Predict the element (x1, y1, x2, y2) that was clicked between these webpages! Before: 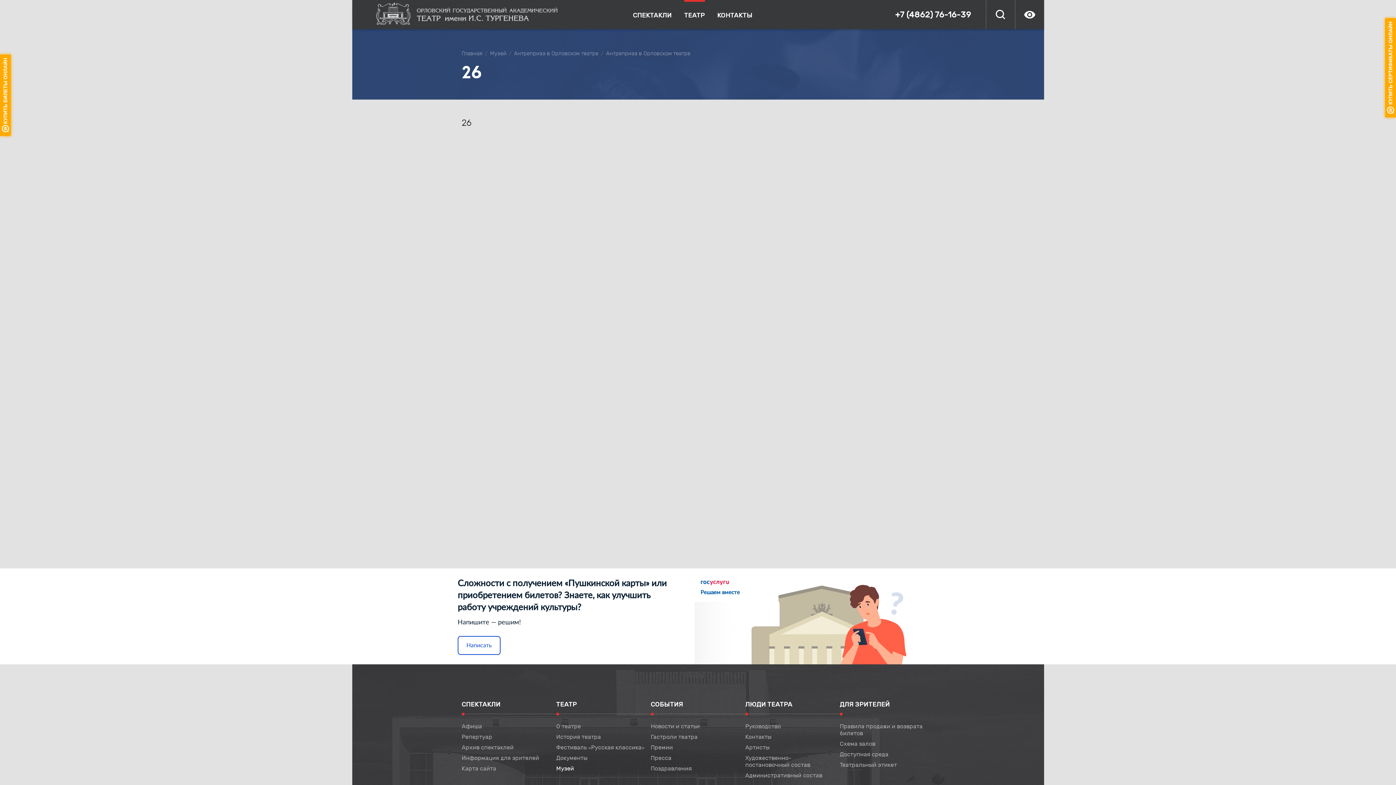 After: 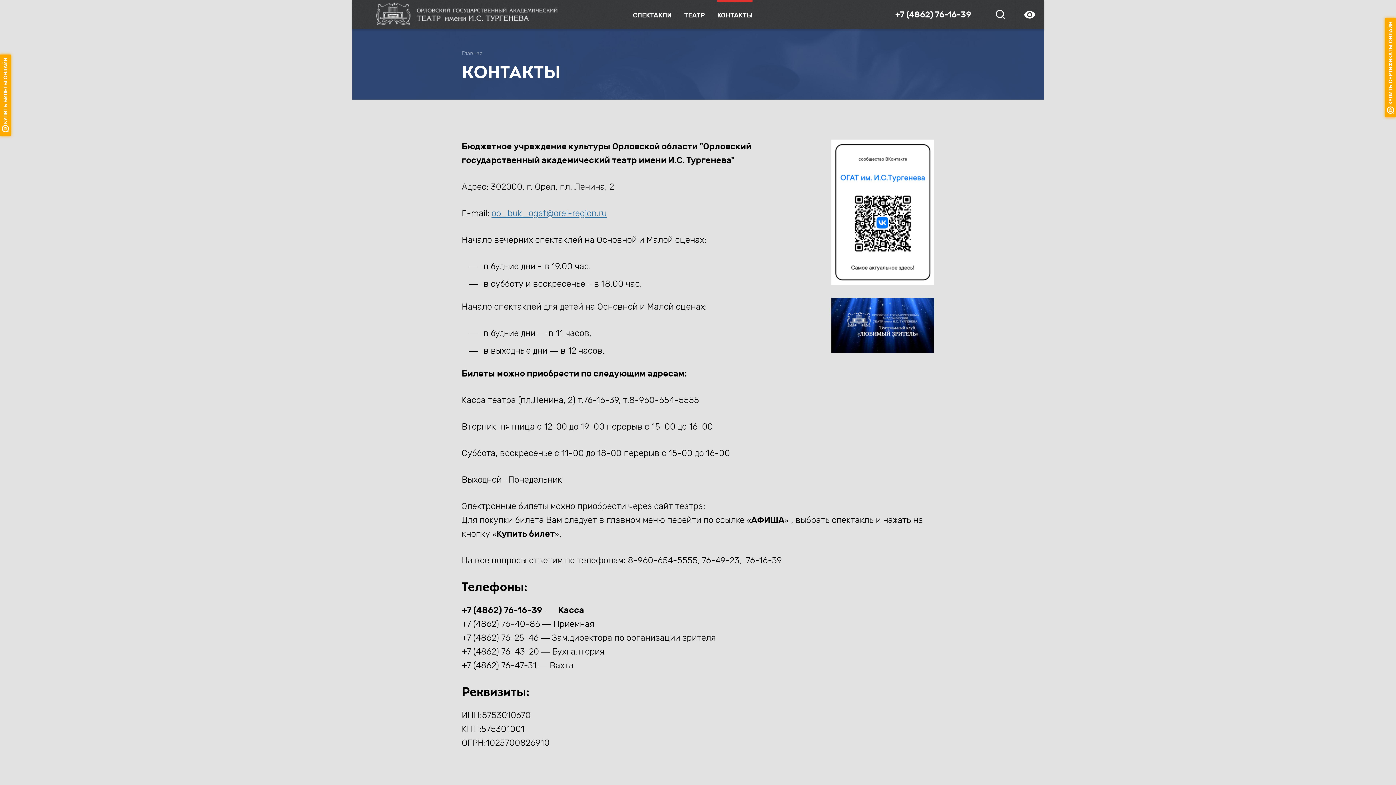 Action: label: КОНТАКТЫ bbox: (717, 0, 752, 29)